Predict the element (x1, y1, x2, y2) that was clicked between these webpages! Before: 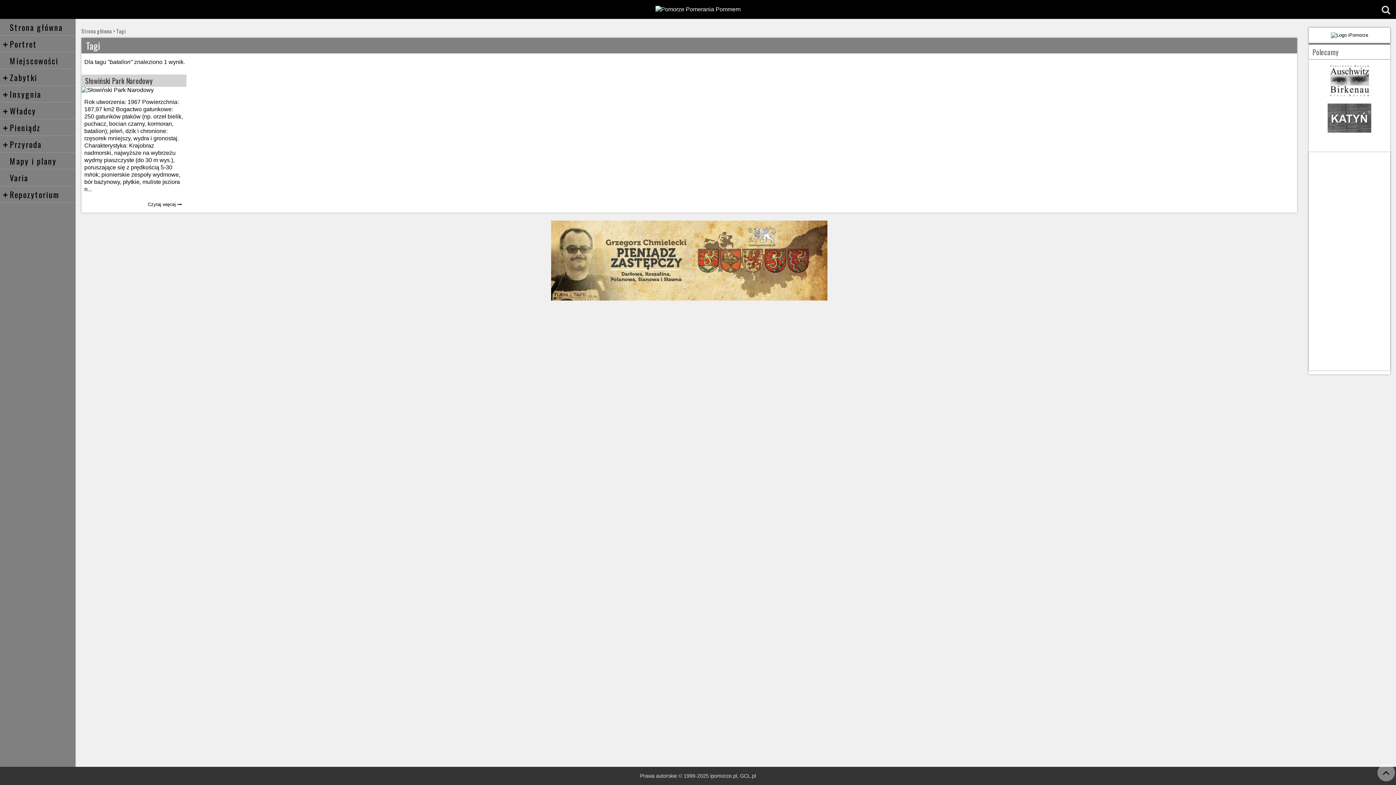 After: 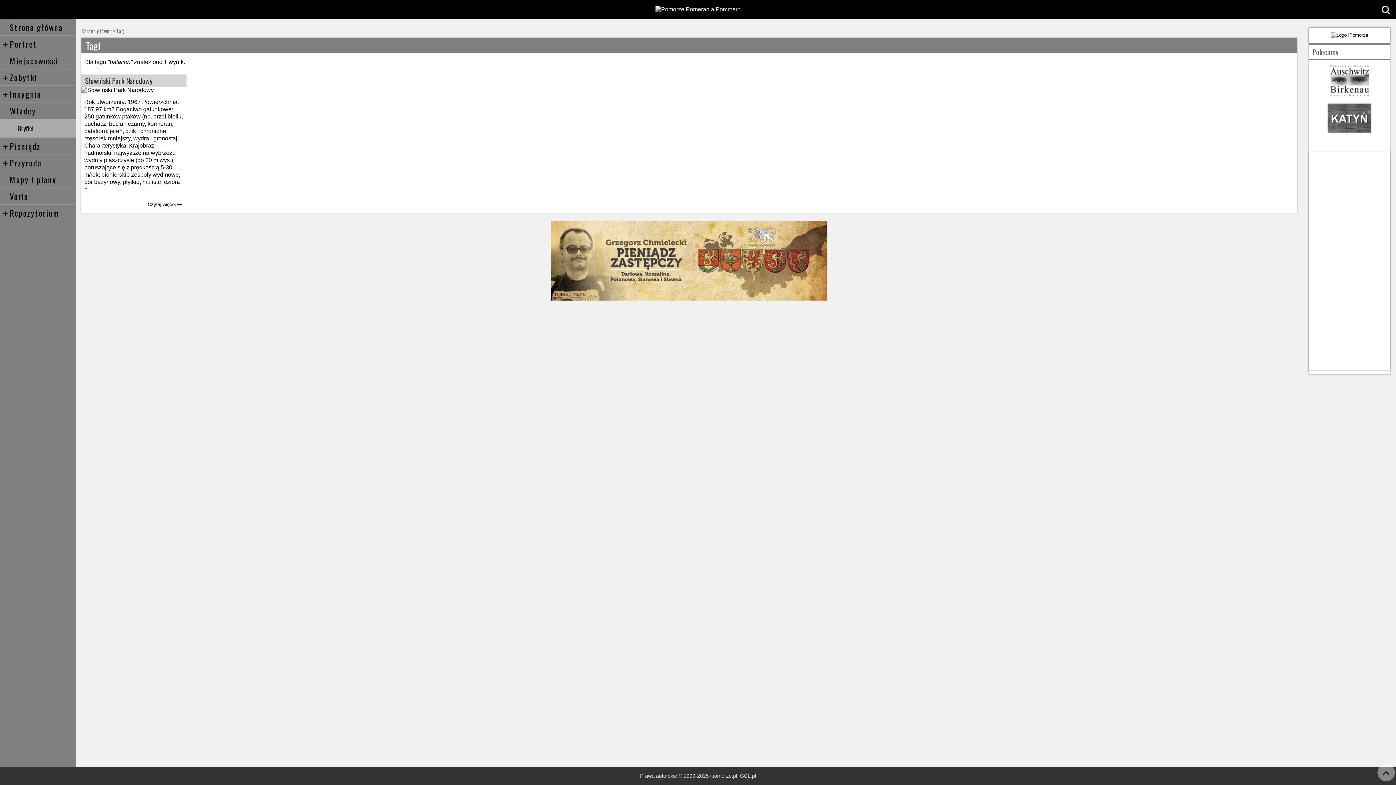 Action: bbox: (0, 102, 75, 118) label: +
Władcy